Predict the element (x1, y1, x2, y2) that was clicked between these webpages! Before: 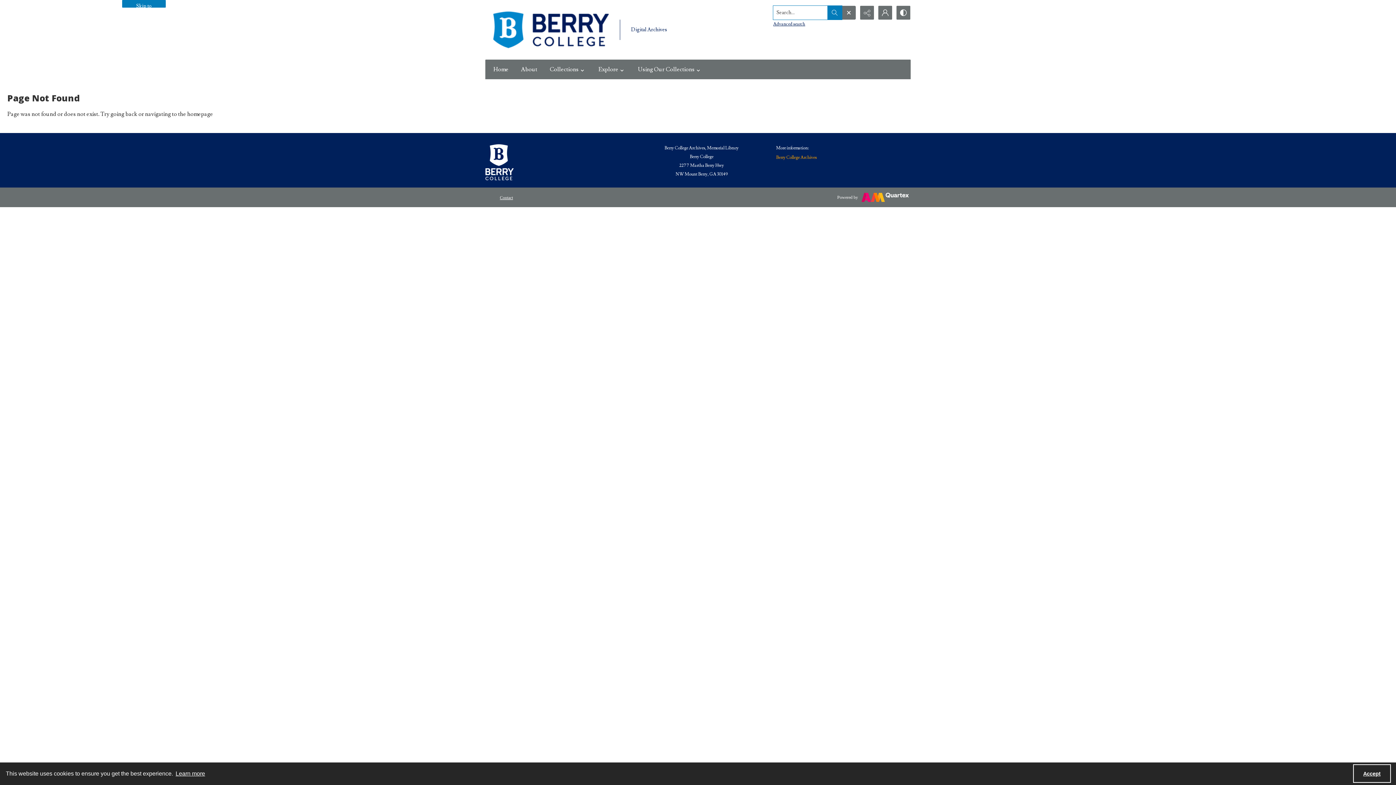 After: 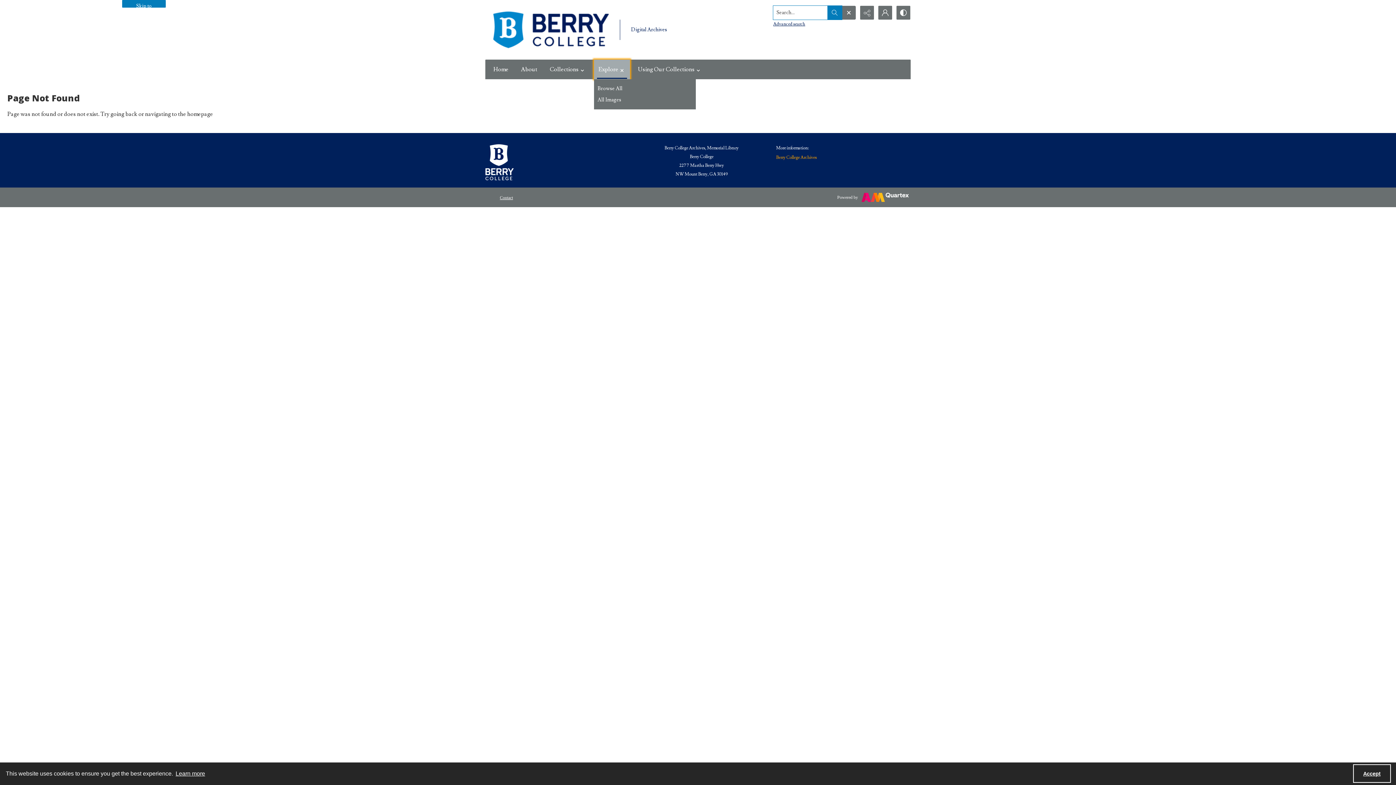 Action: label: Explore bbox: (594, 59, 630, 79)